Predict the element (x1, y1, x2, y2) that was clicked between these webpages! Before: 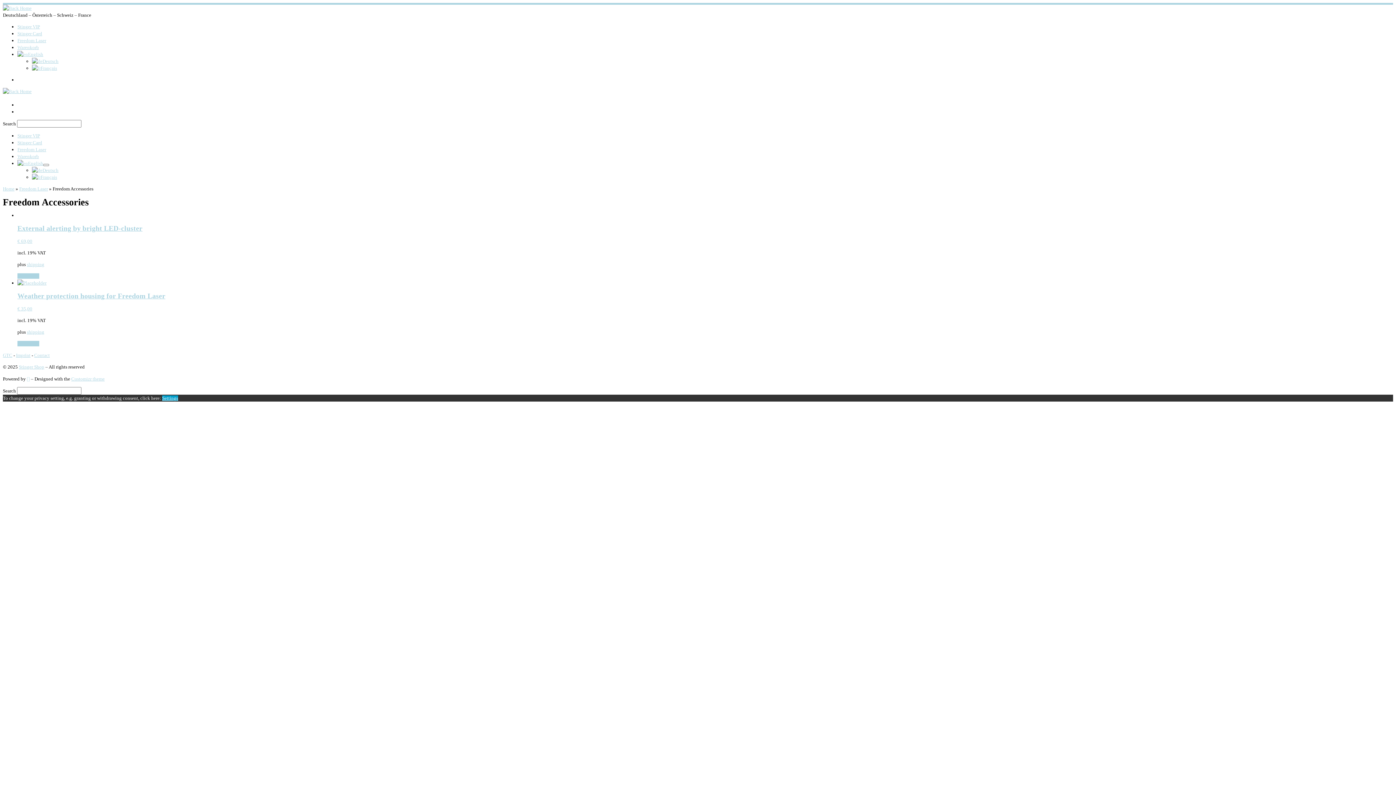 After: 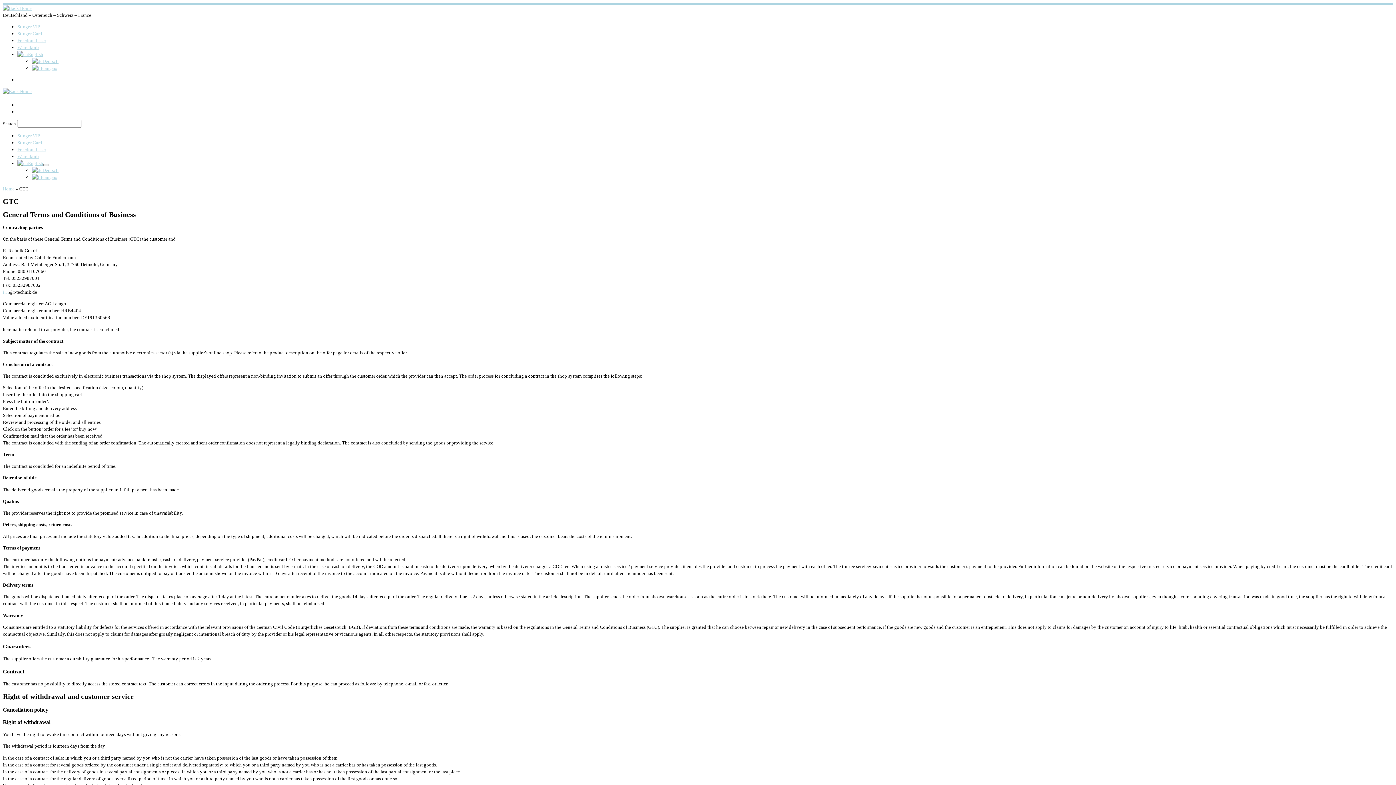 Action: label: GTC bbox: (2, 352, 12, 358)